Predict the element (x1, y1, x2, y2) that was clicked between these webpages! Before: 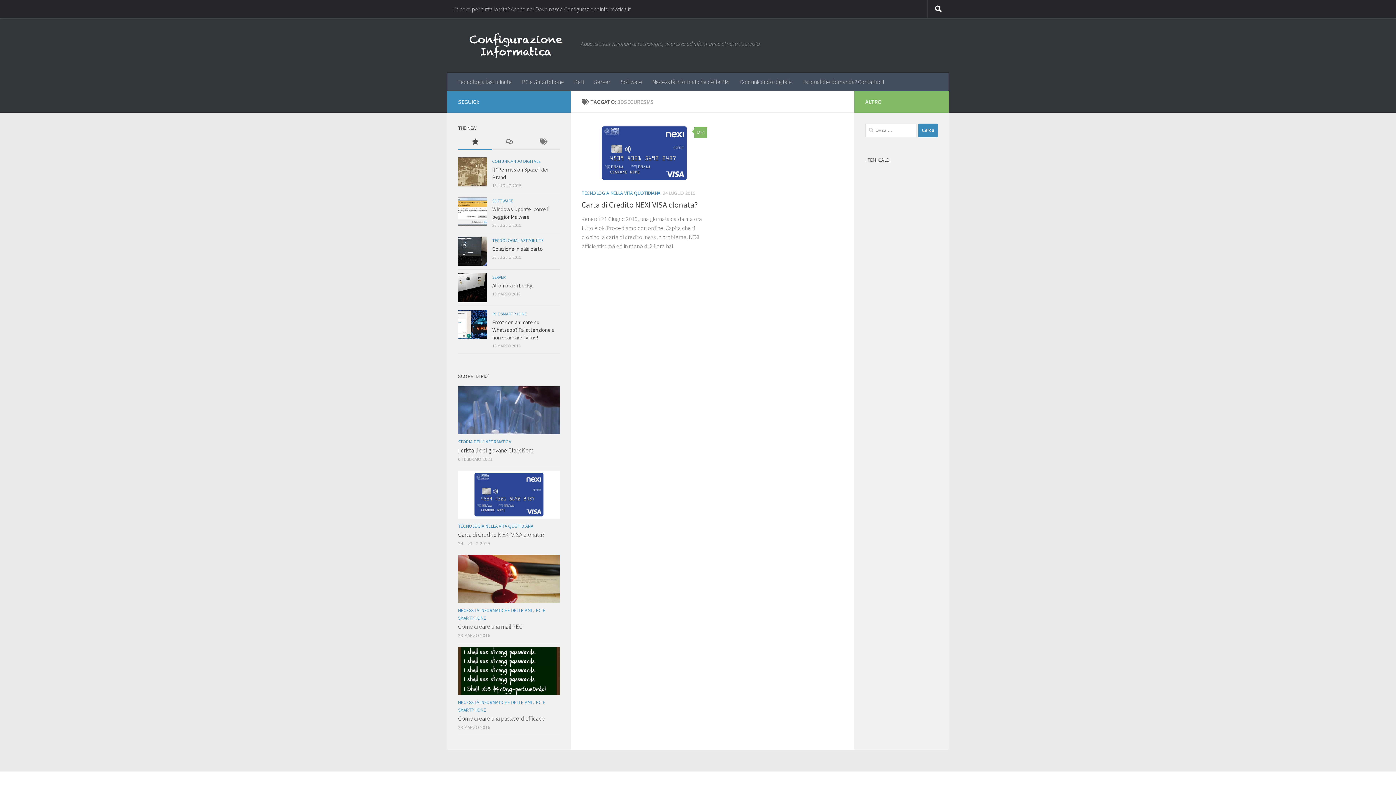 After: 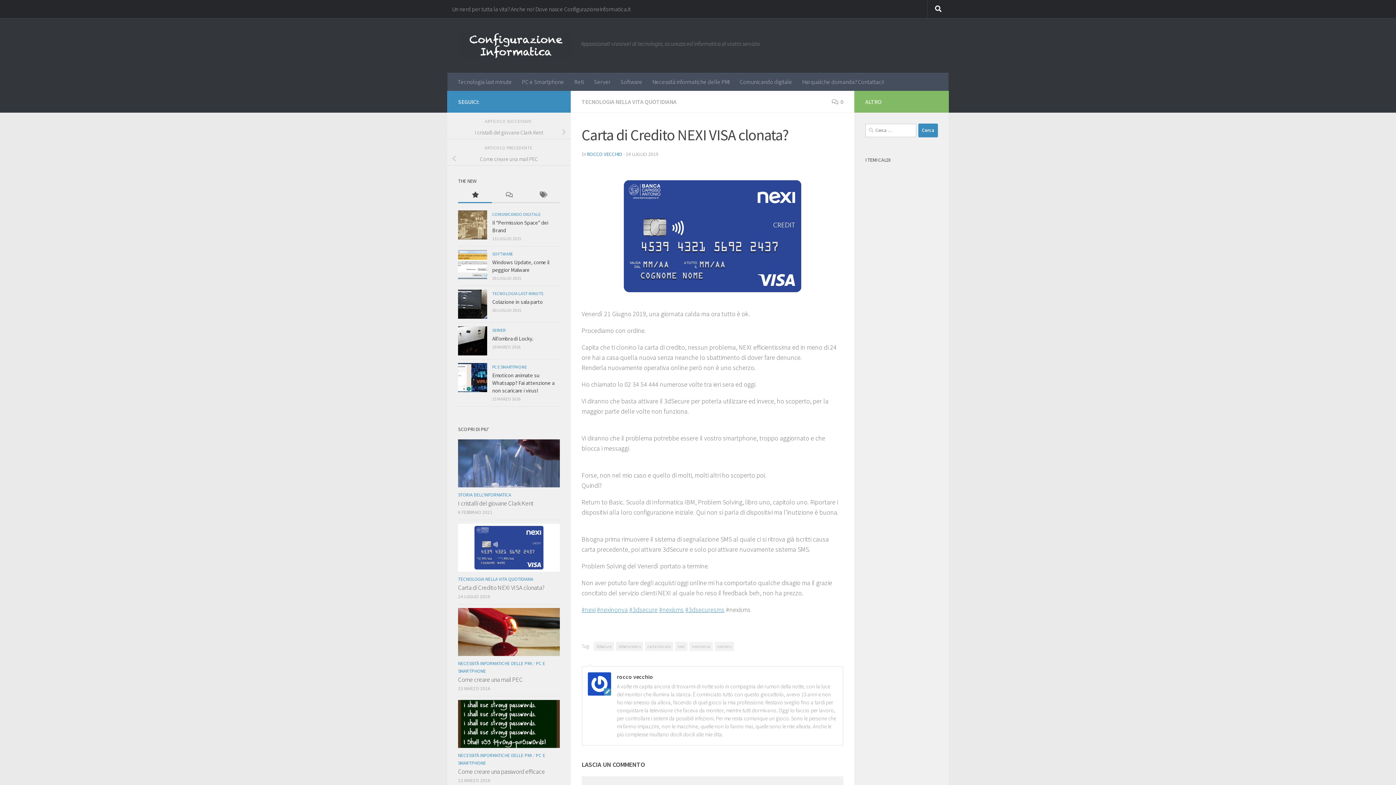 Action: label: Carta di Credito NEXI VISA clonata? bbox: (581, 199, 697, 209)